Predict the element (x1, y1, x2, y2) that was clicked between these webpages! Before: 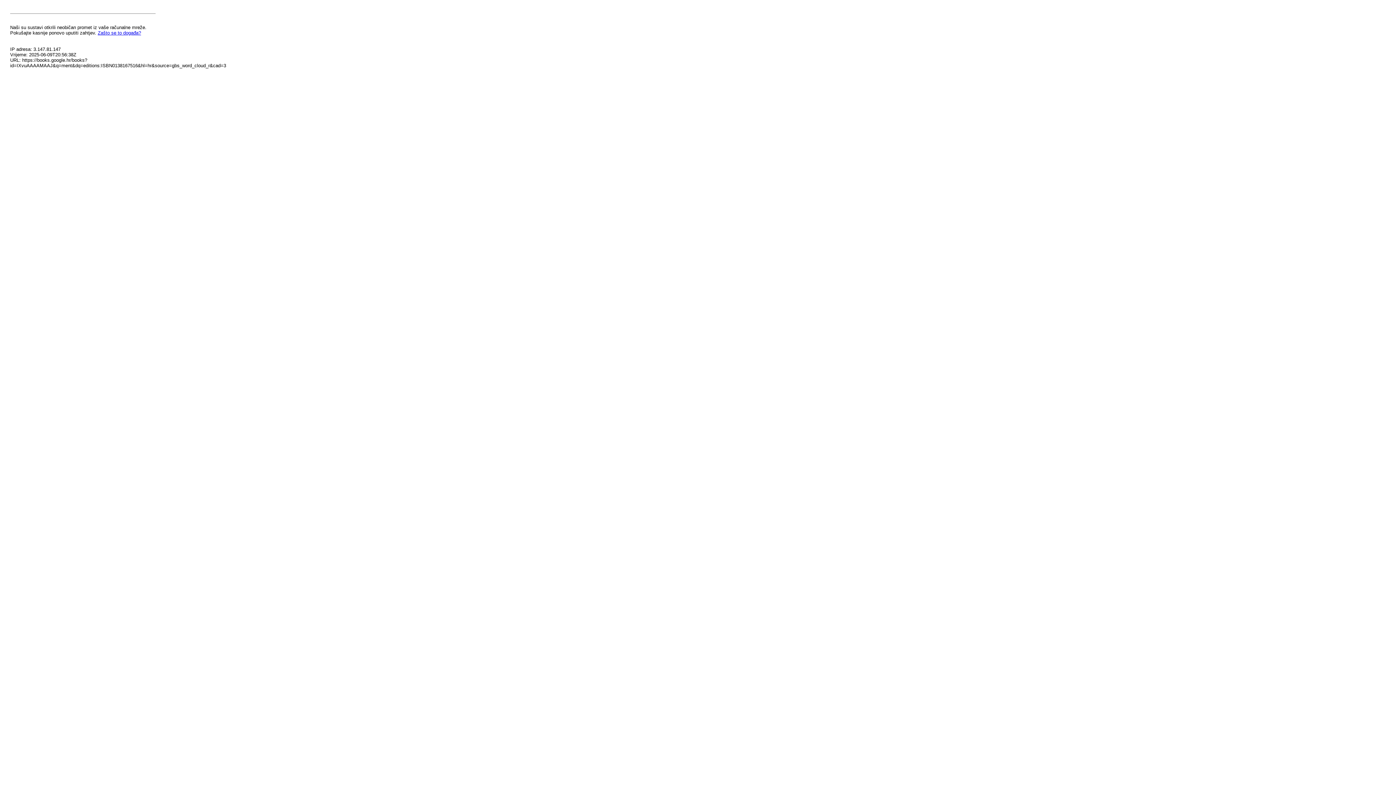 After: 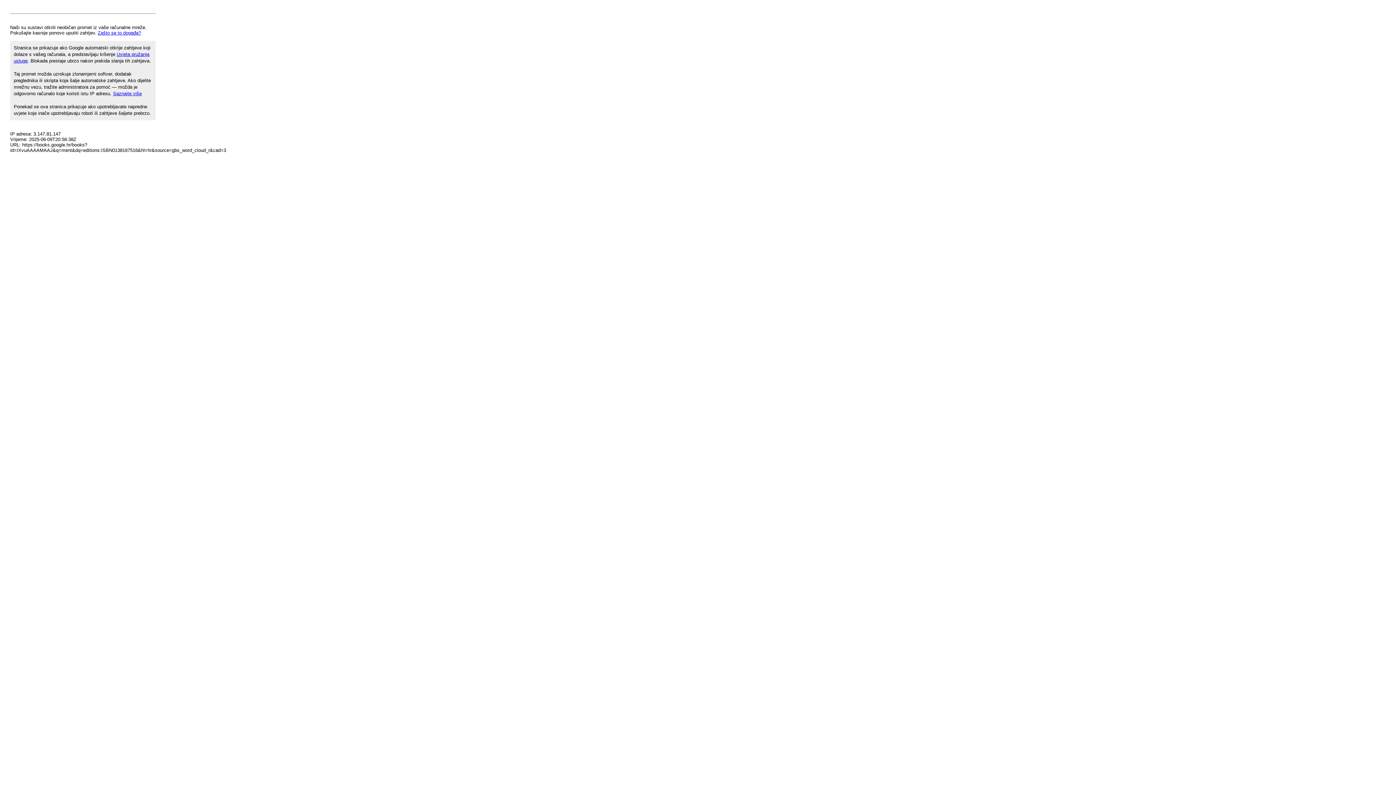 Action: bbox: (97, 30, 141, 35) label: Zašto se to događa?